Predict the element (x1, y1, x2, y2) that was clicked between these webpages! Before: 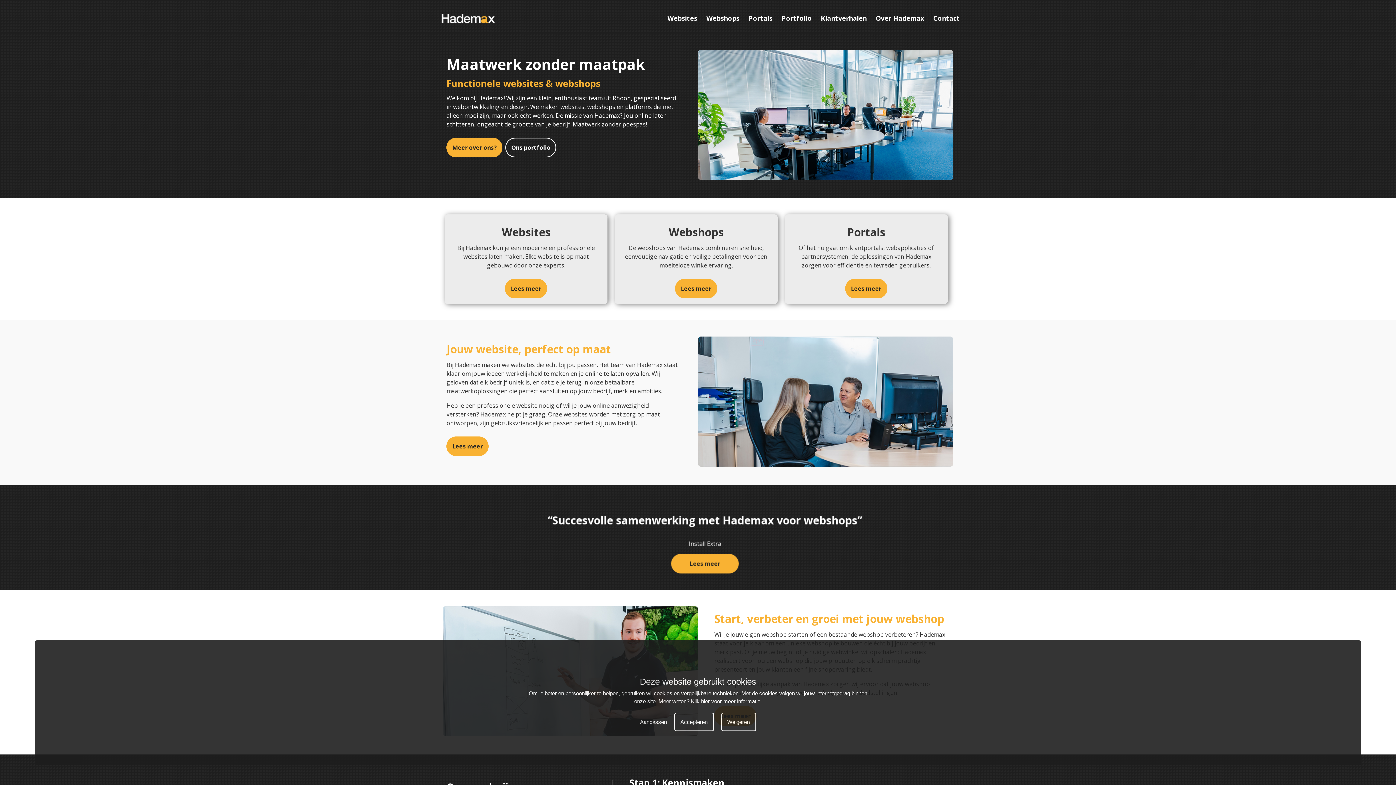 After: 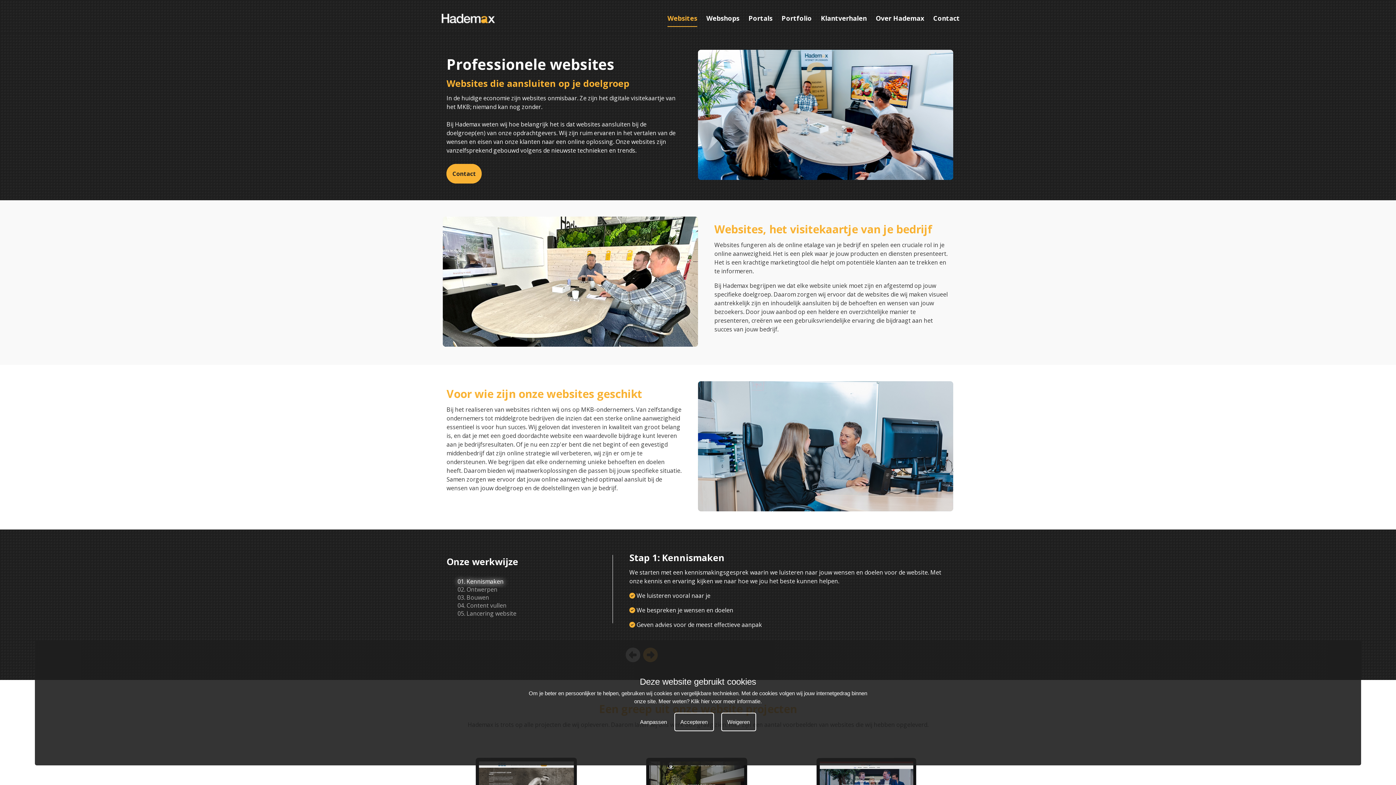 Action: label: Lees meer bbox: (505, 278, 547, 298)